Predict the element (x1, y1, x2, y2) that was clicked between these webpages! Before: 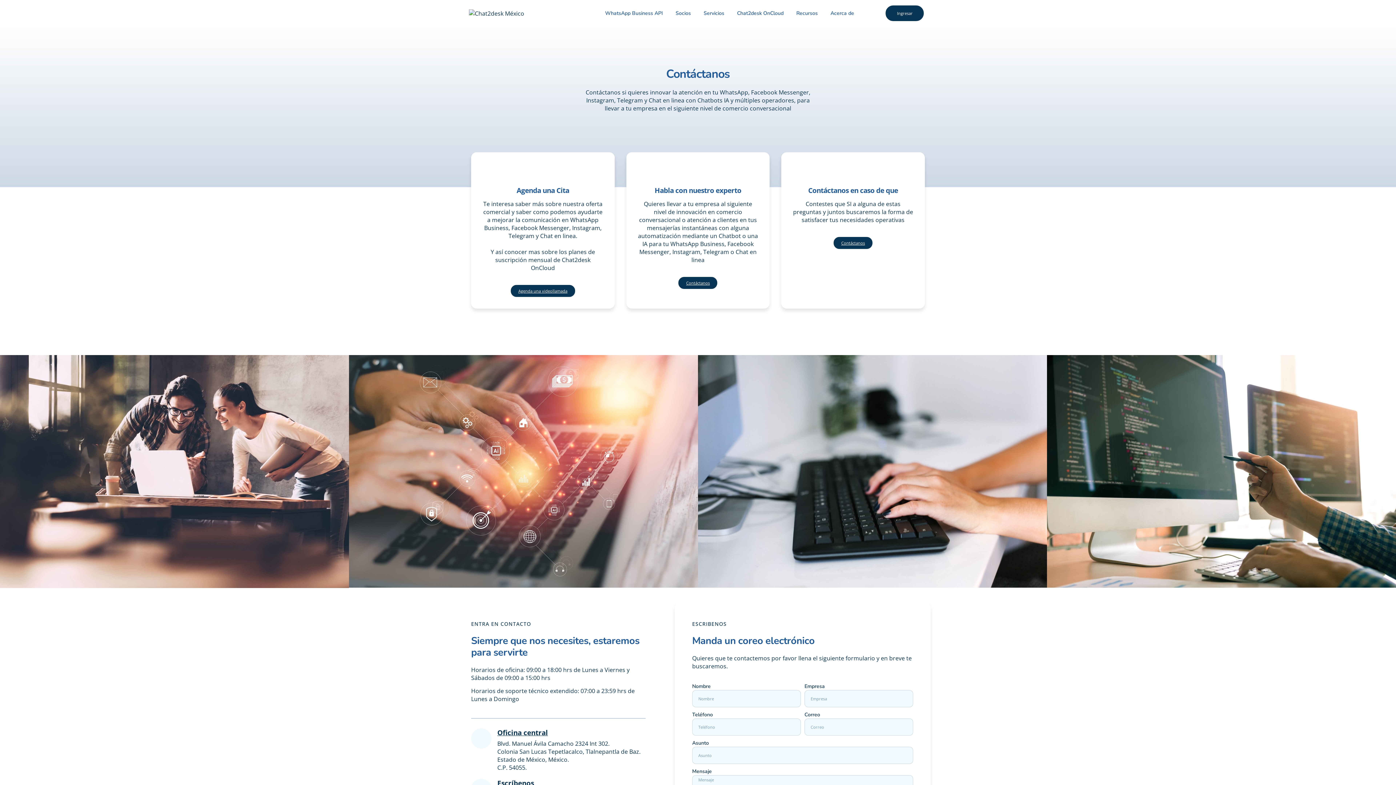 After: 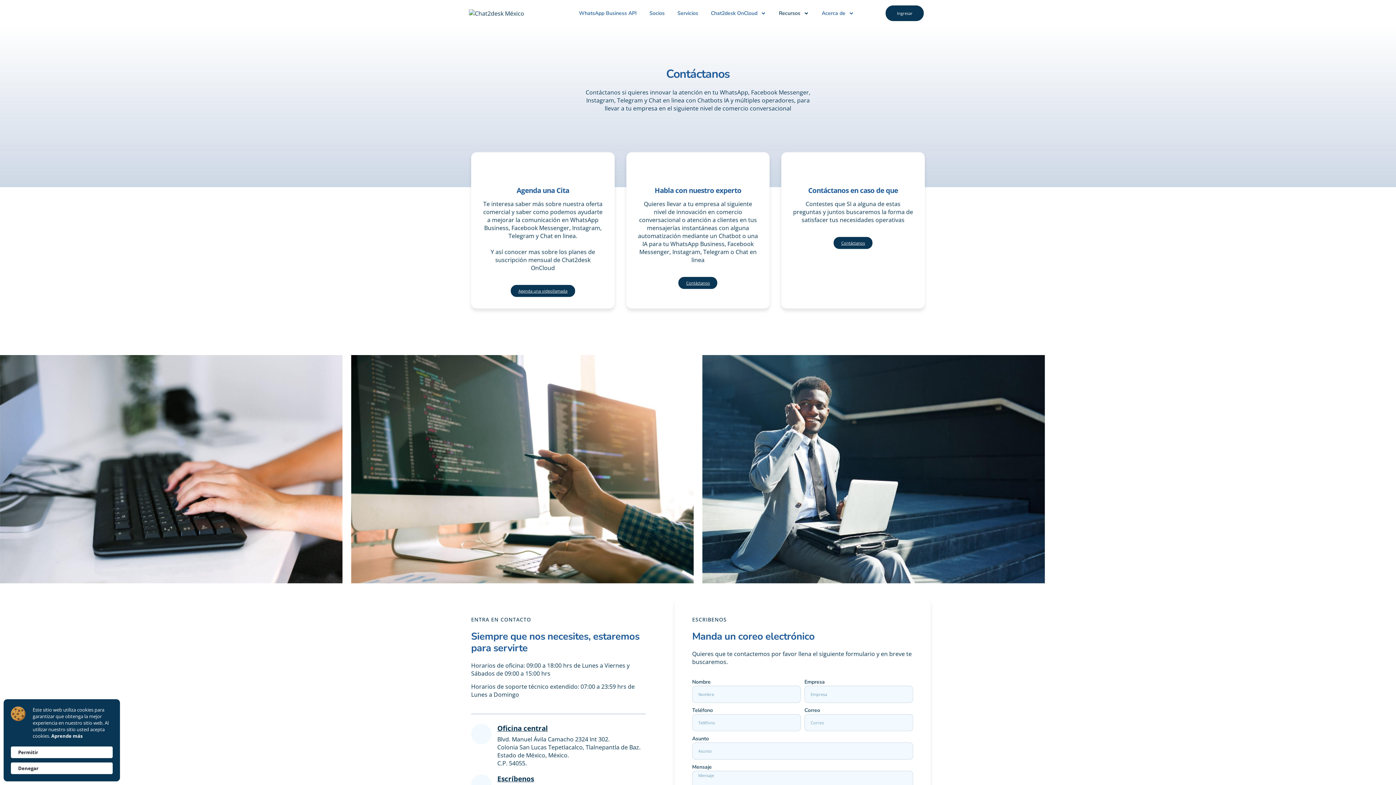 Action: bbox: (796, 3, 817, 22) label: Recursos